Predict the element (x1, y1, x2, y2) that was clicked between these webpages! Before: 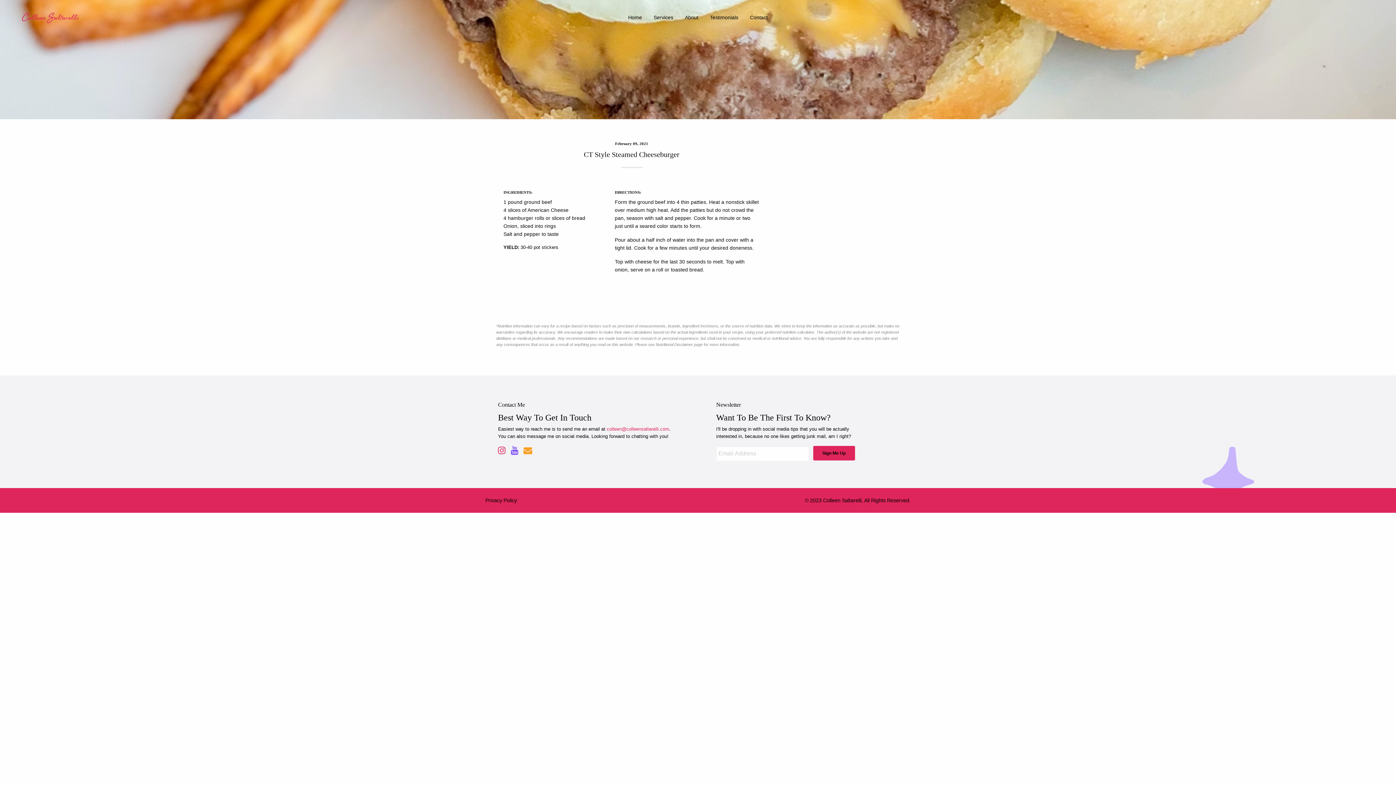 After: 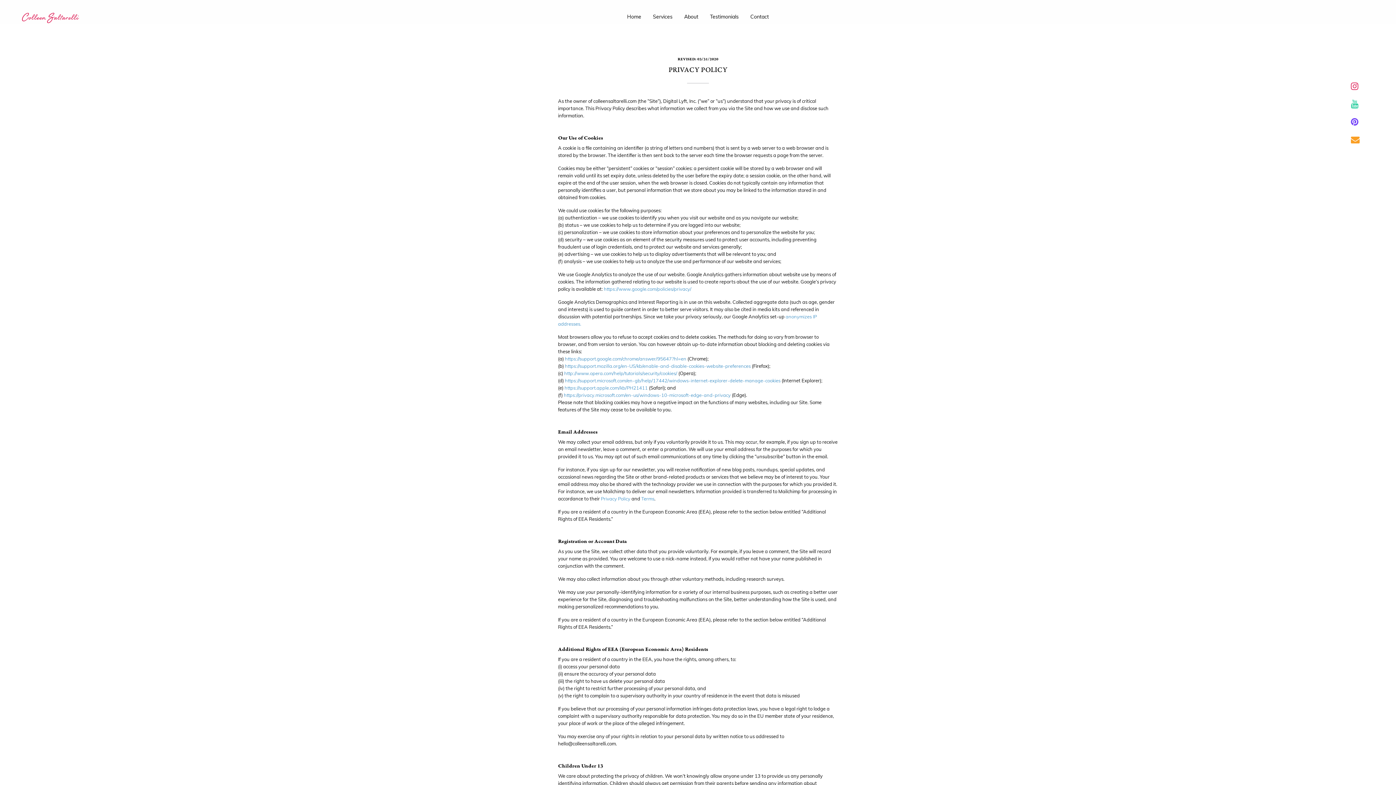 Action: bbox: (485, 497, 517, 503) label: Privacy Policy